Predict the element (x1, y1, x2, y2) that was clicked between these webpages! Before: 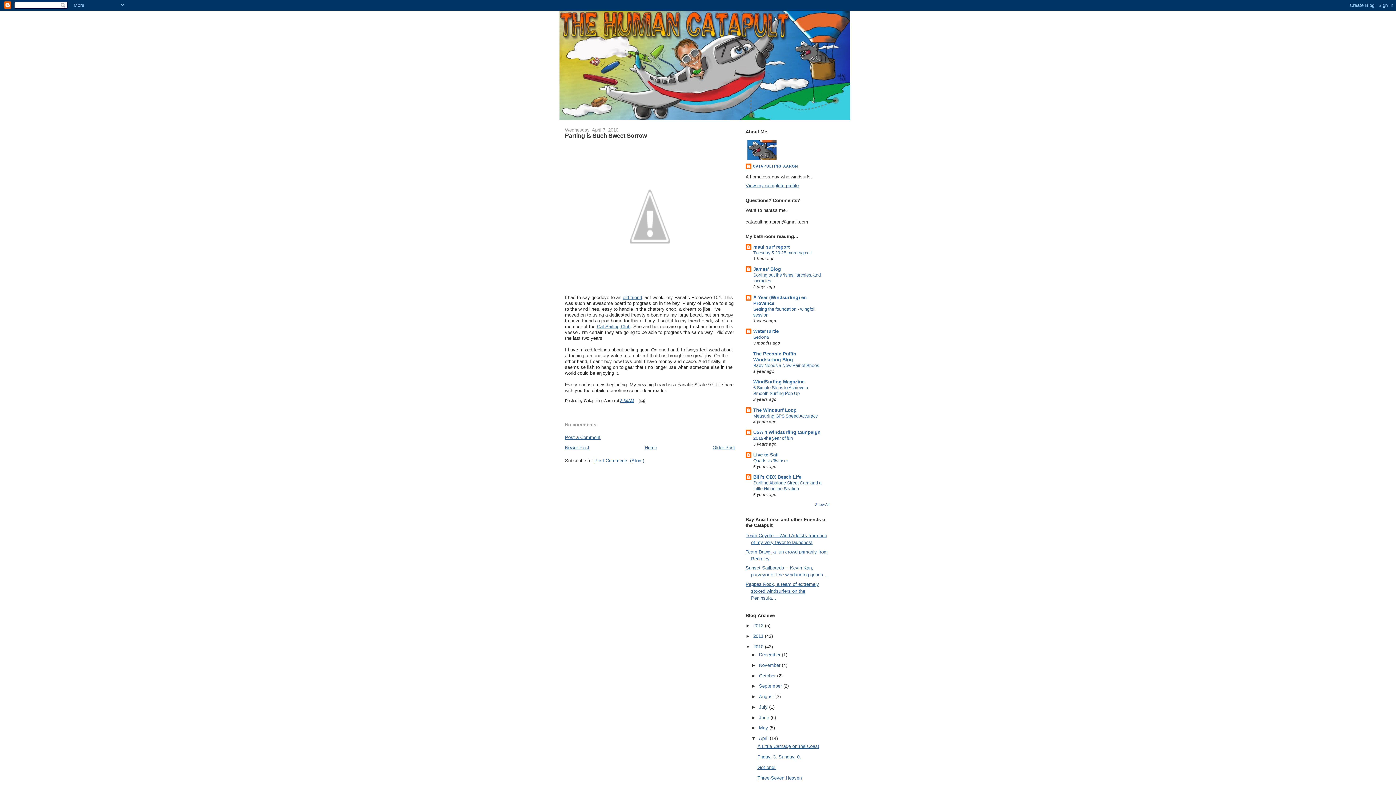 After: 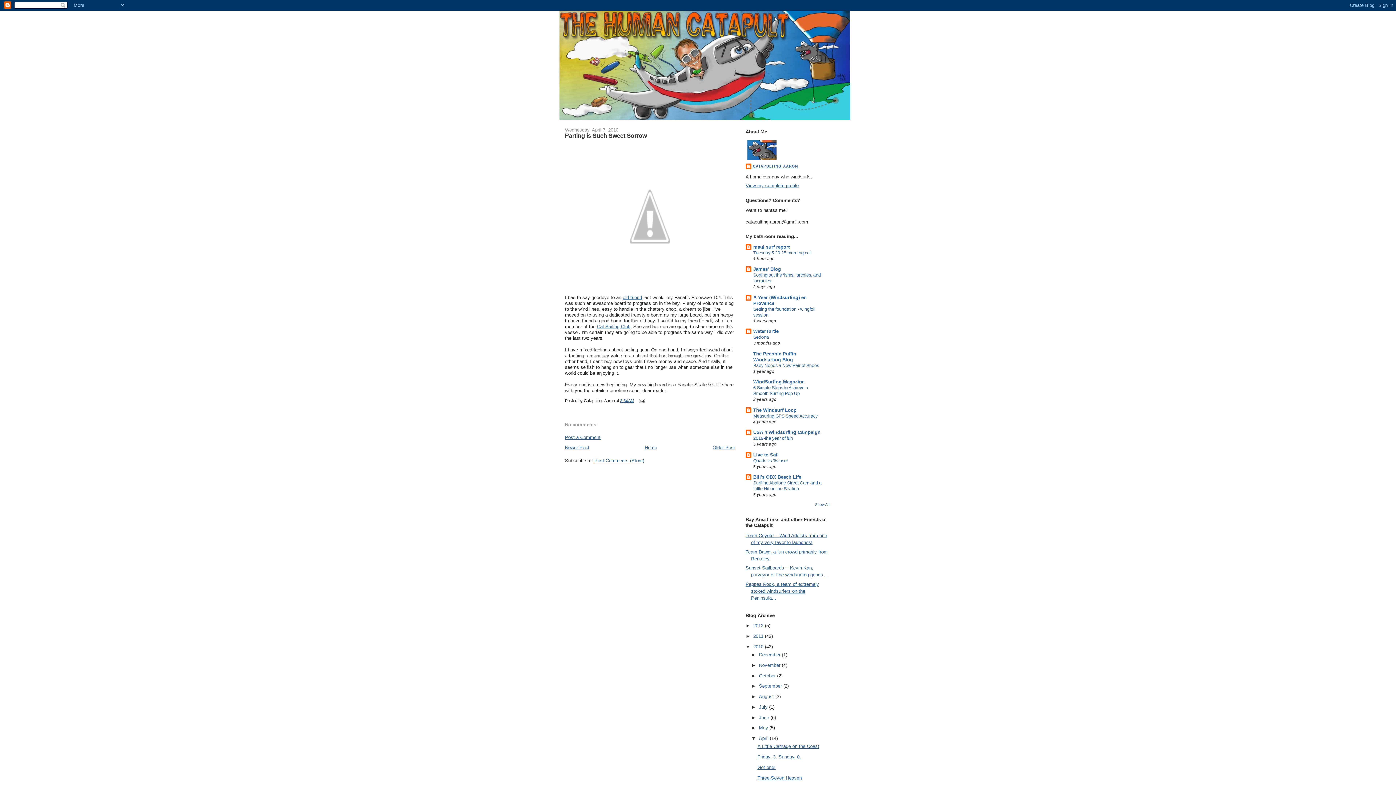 Action: label: maui surf report bbox: (753, 244, 789, 249)